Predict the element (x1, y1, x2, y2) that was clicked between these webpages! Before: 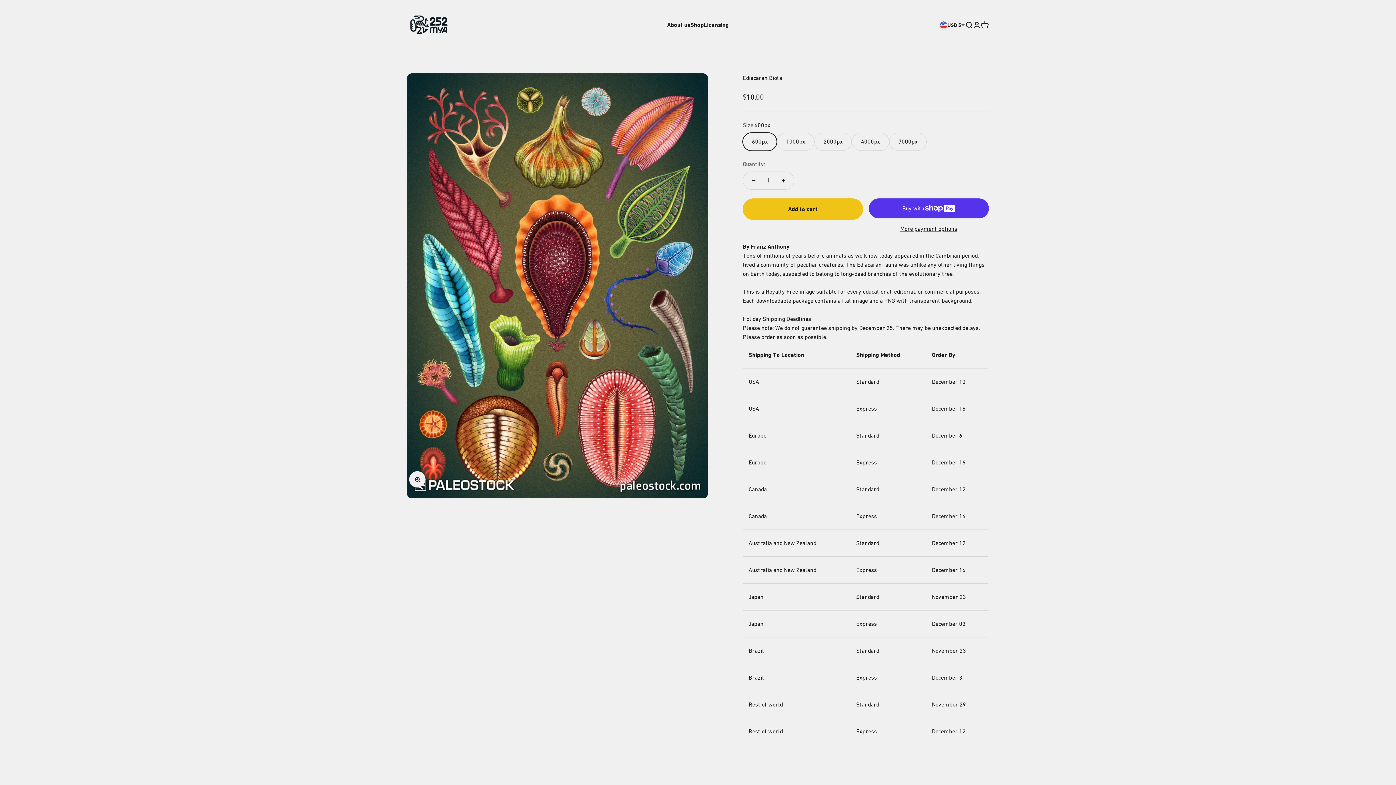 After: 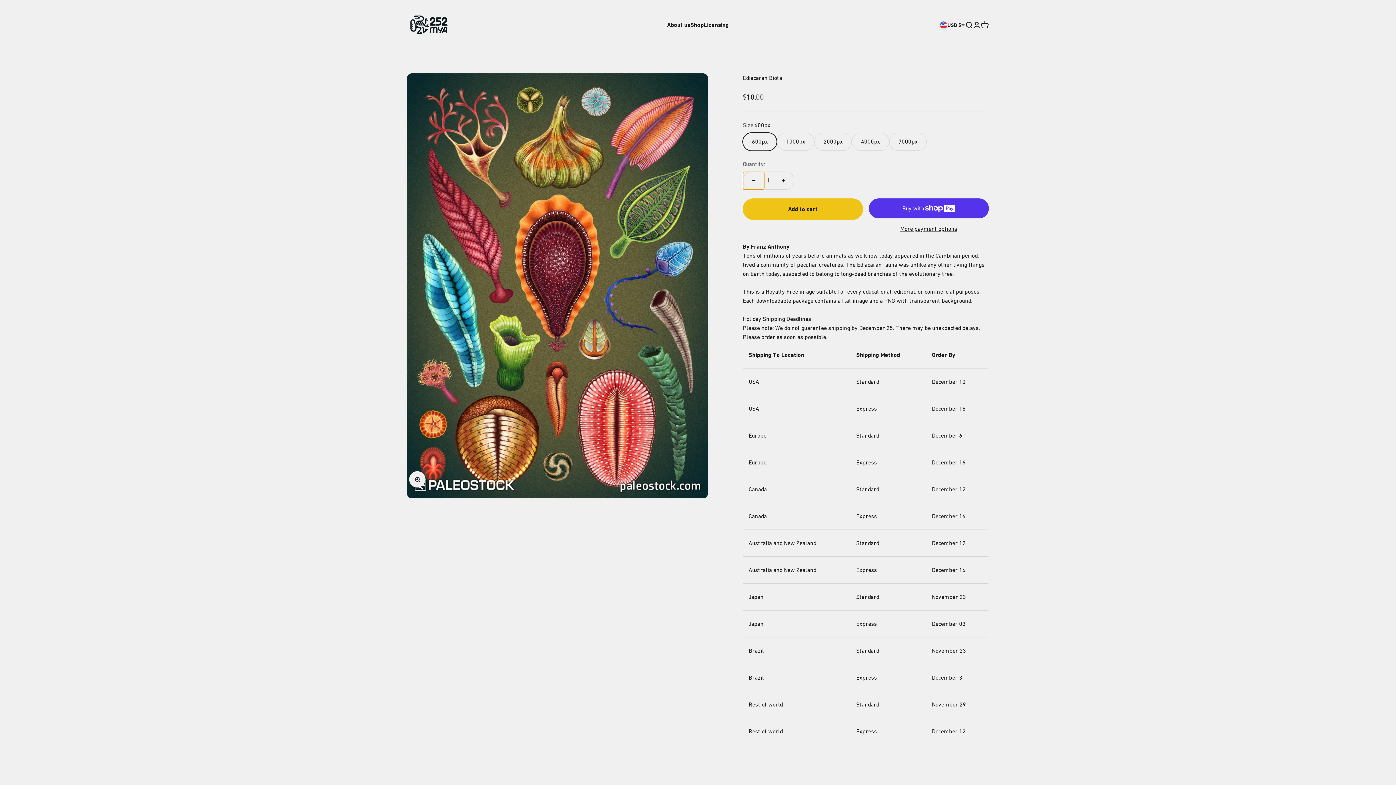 Action: bbox: (743, 171, 764, 189) label: Decrease quantity